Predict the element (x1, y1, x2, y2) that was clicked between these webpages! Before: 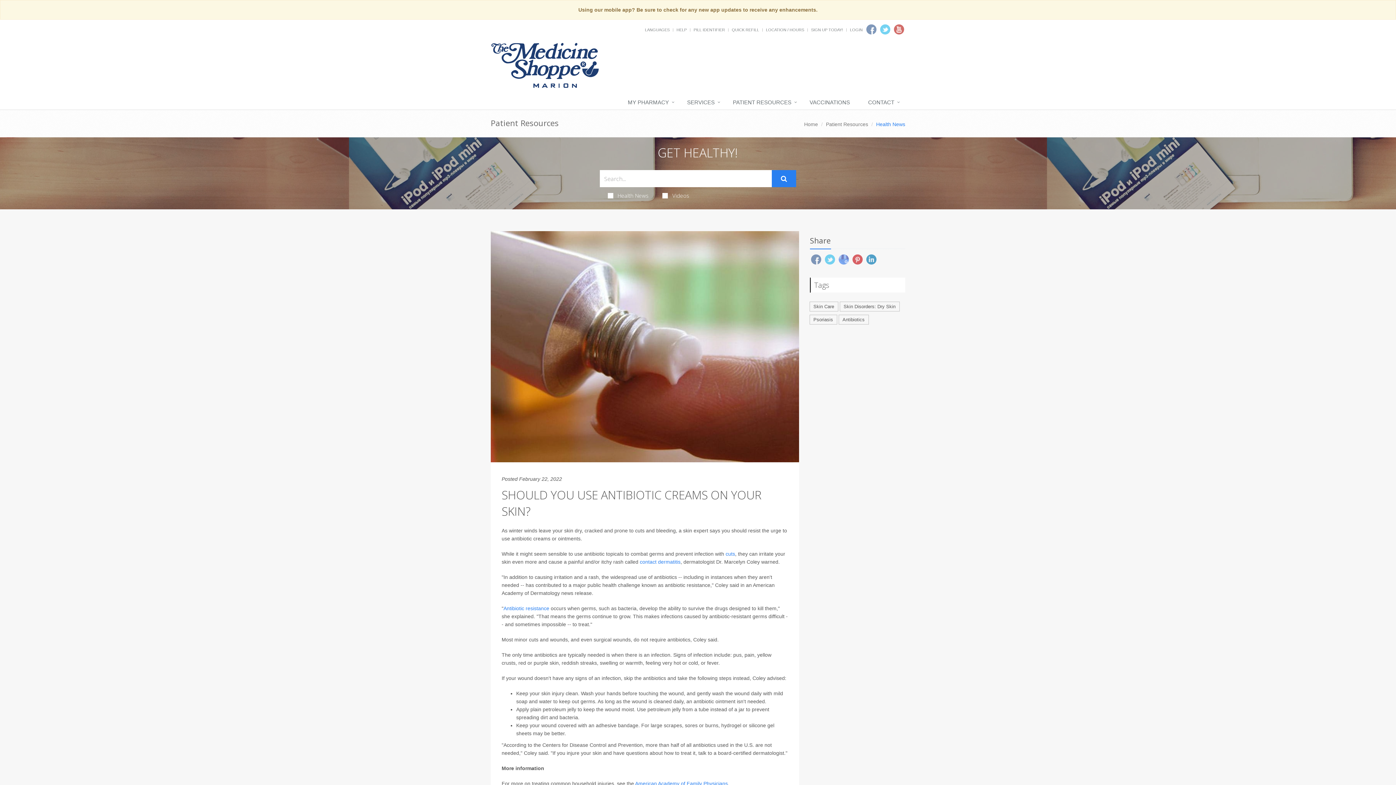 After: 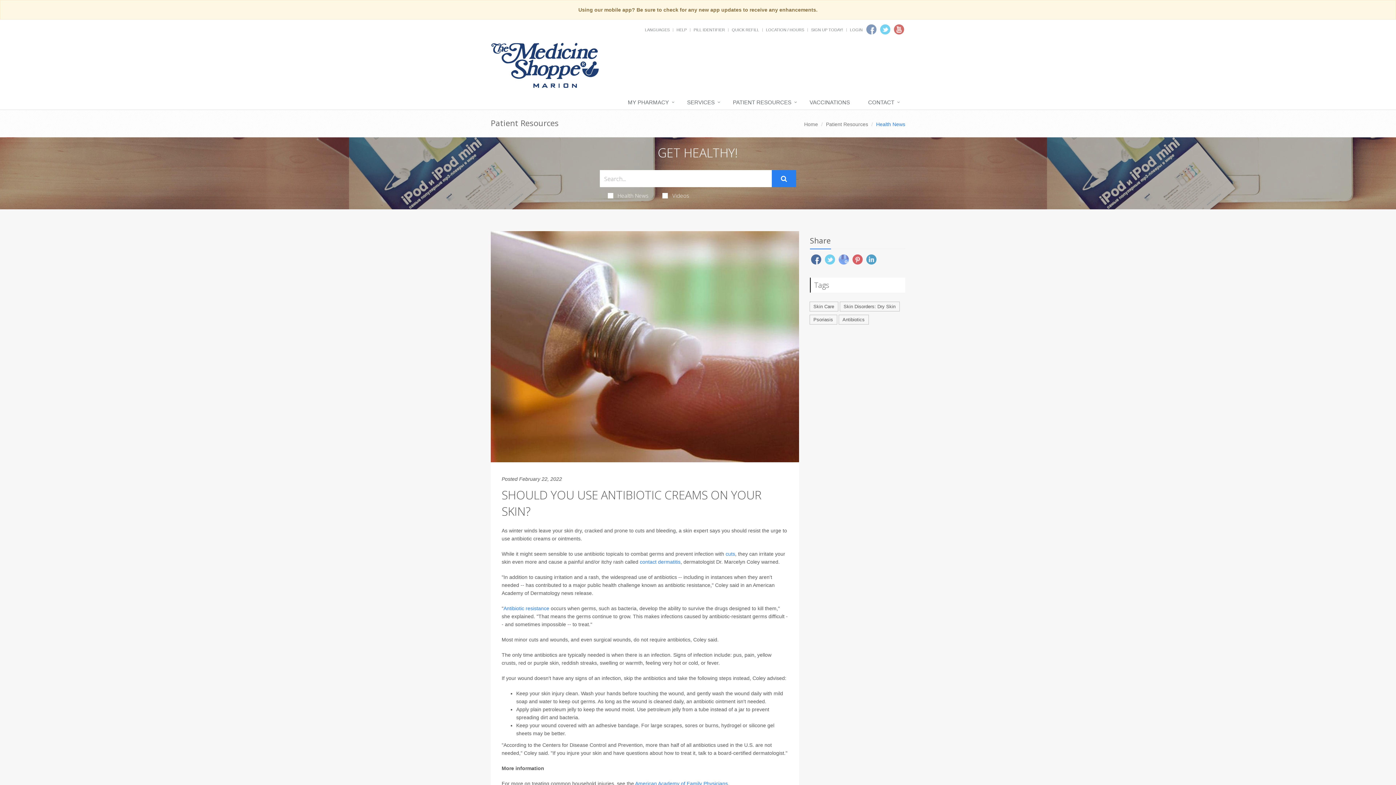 Action: bbox: (811, 254, 821, 264)